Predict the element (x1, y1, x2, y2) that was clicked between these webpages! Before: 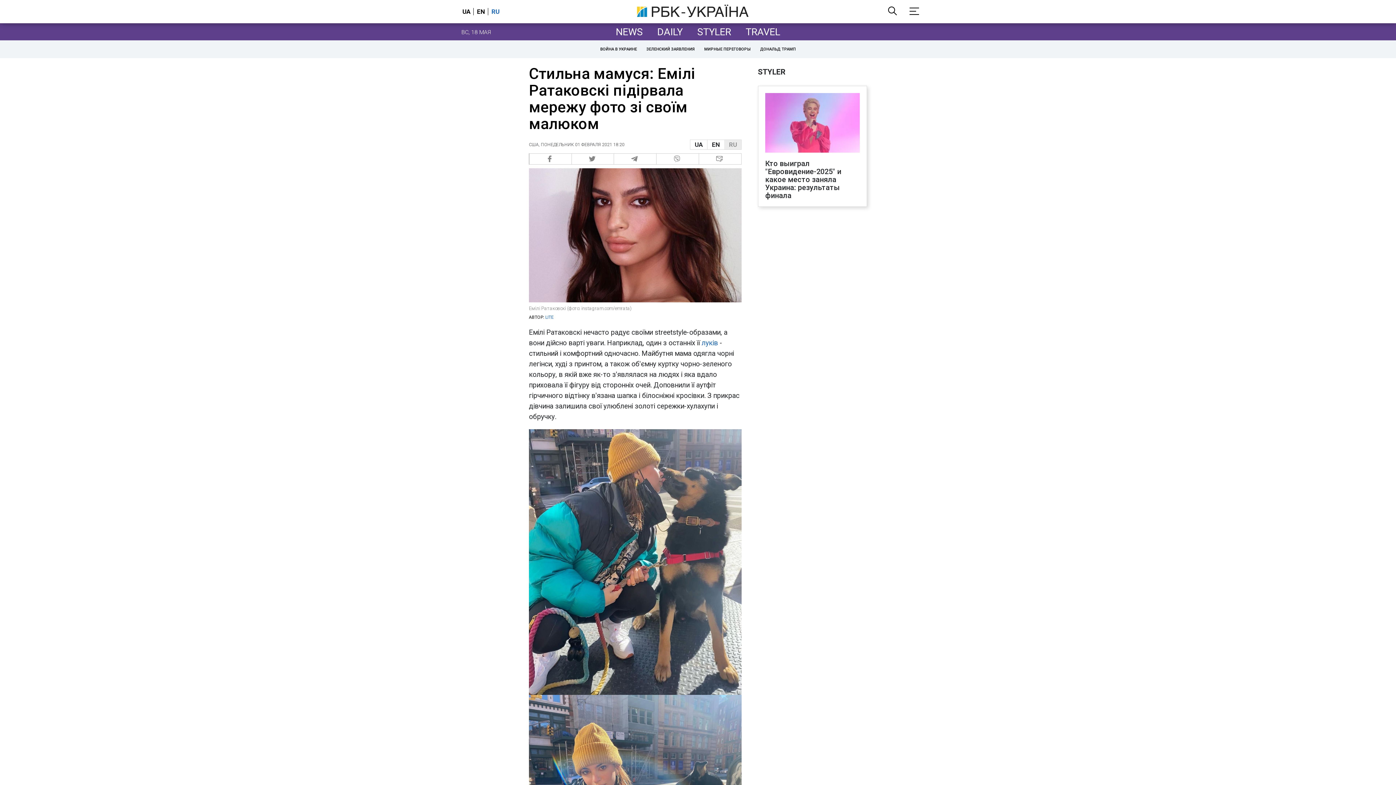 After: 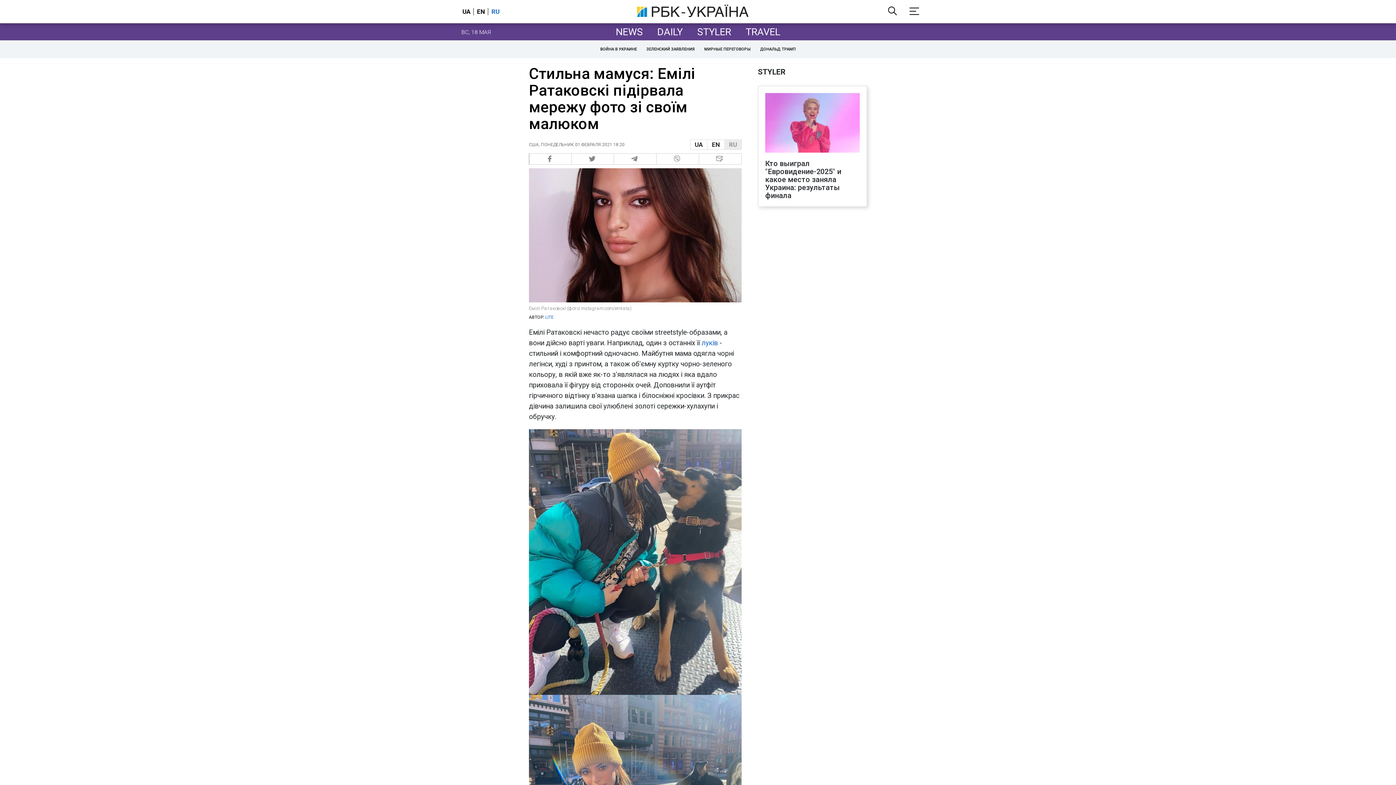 Action: label: RU bbox: (488, 8, 501, 15)